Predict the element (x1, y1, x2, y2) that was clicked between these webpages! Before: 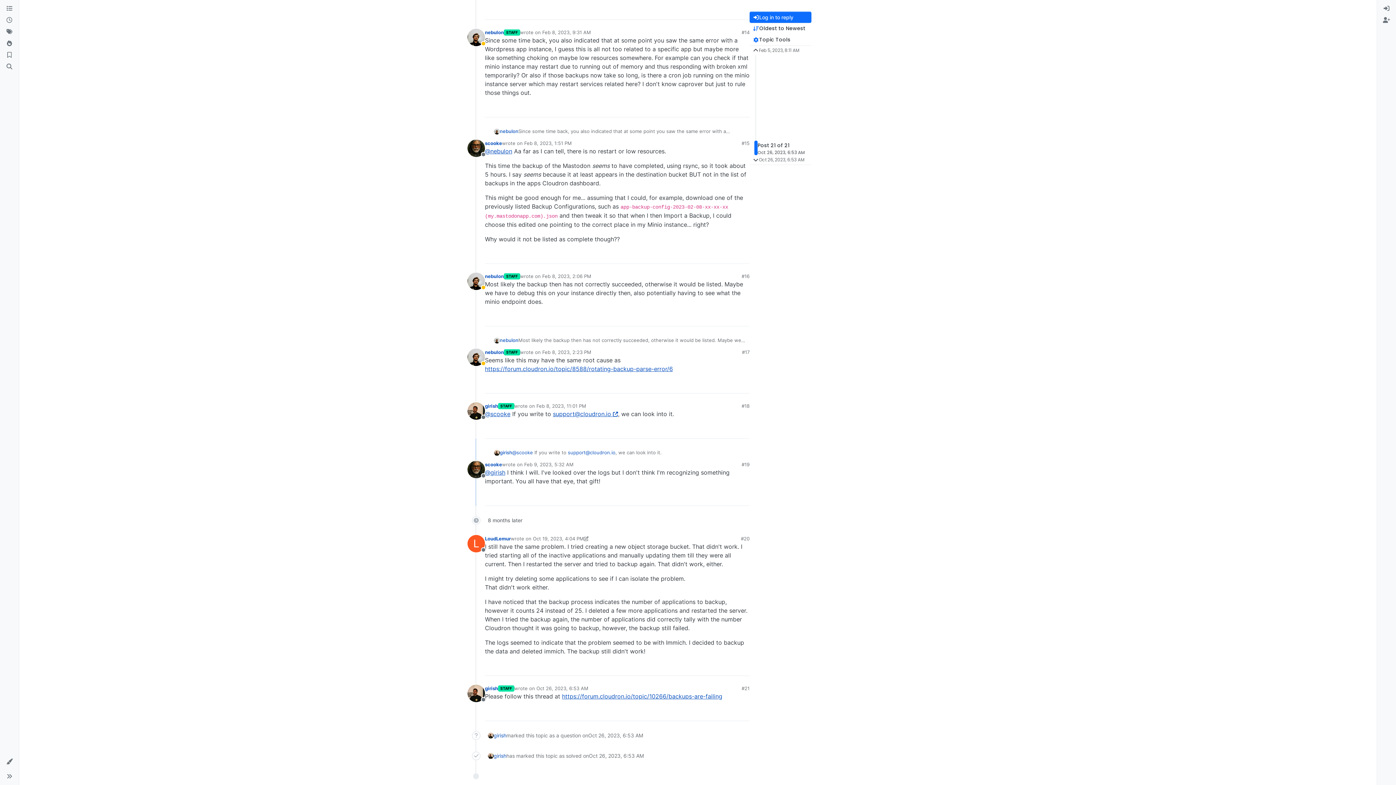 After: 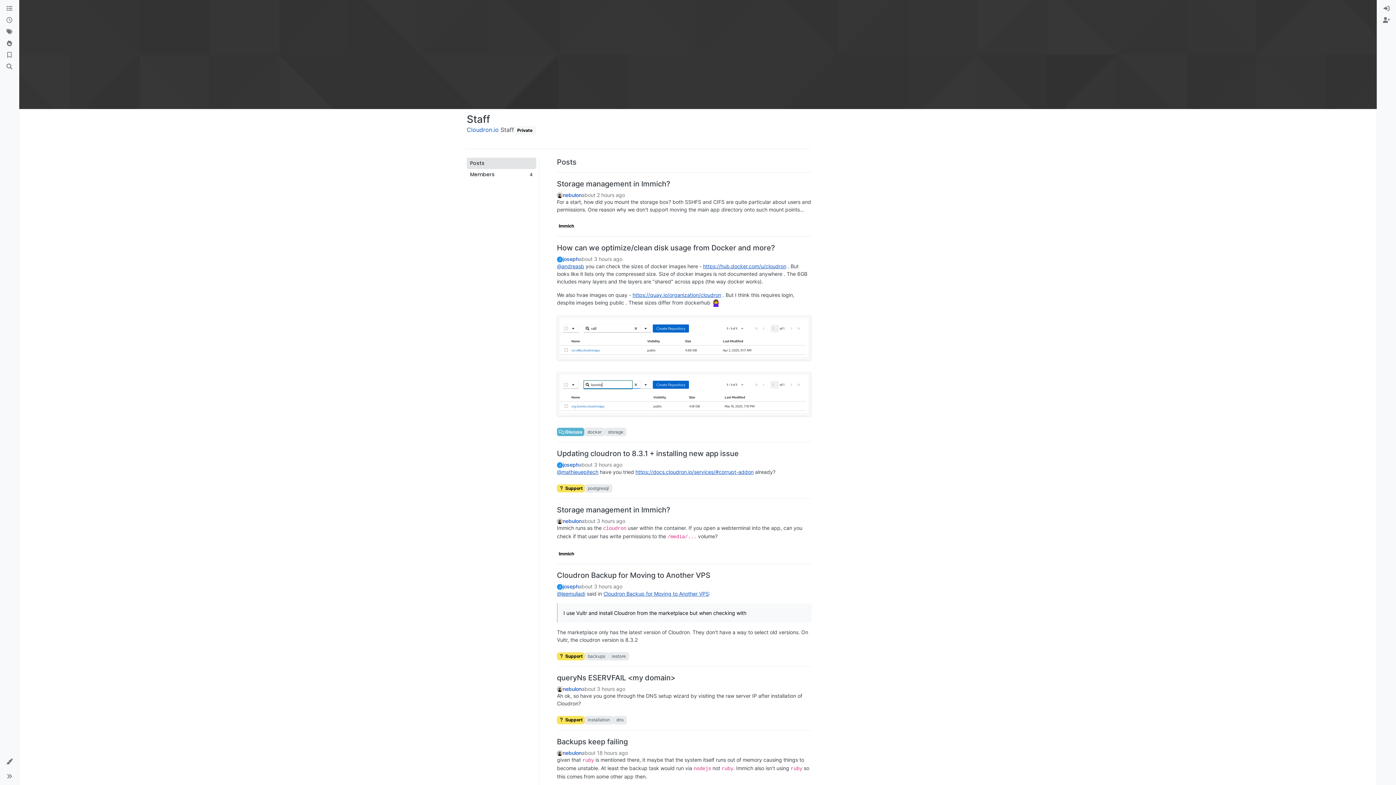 Action: bbox: (498, 403, 514, 409) label: STAFF